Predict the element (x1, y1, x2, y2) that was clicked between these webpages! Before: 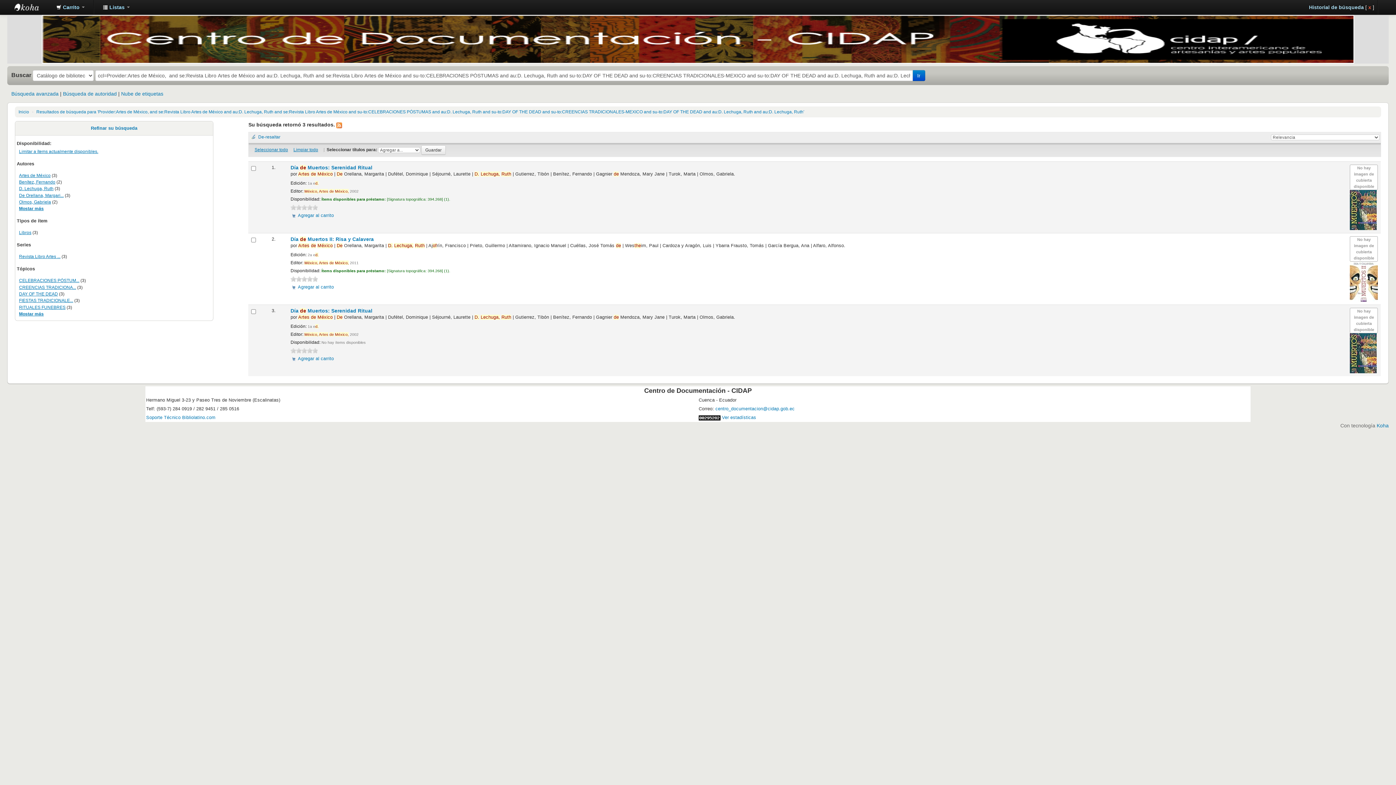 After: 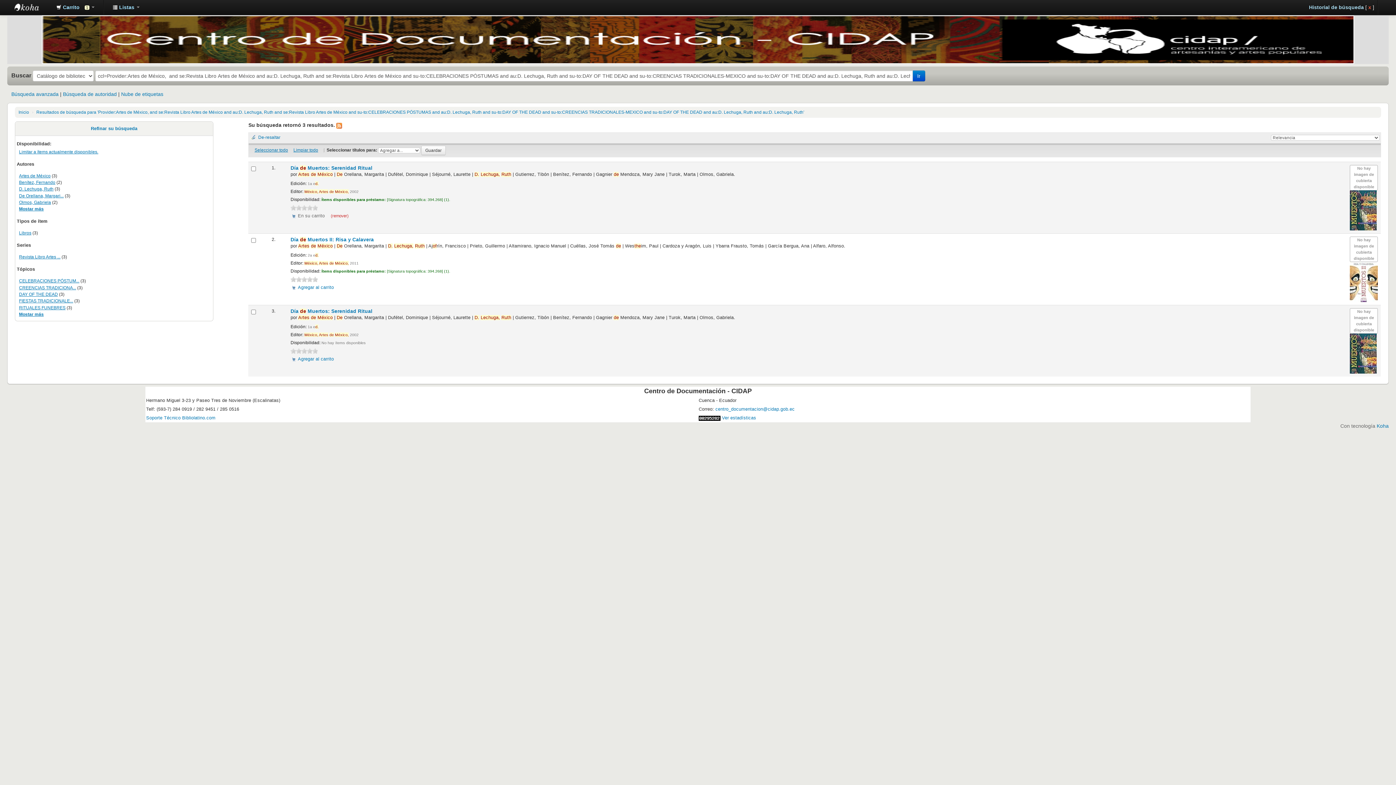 Action: label: Agregar al carrito bbox: (290, 213, 333, 218)